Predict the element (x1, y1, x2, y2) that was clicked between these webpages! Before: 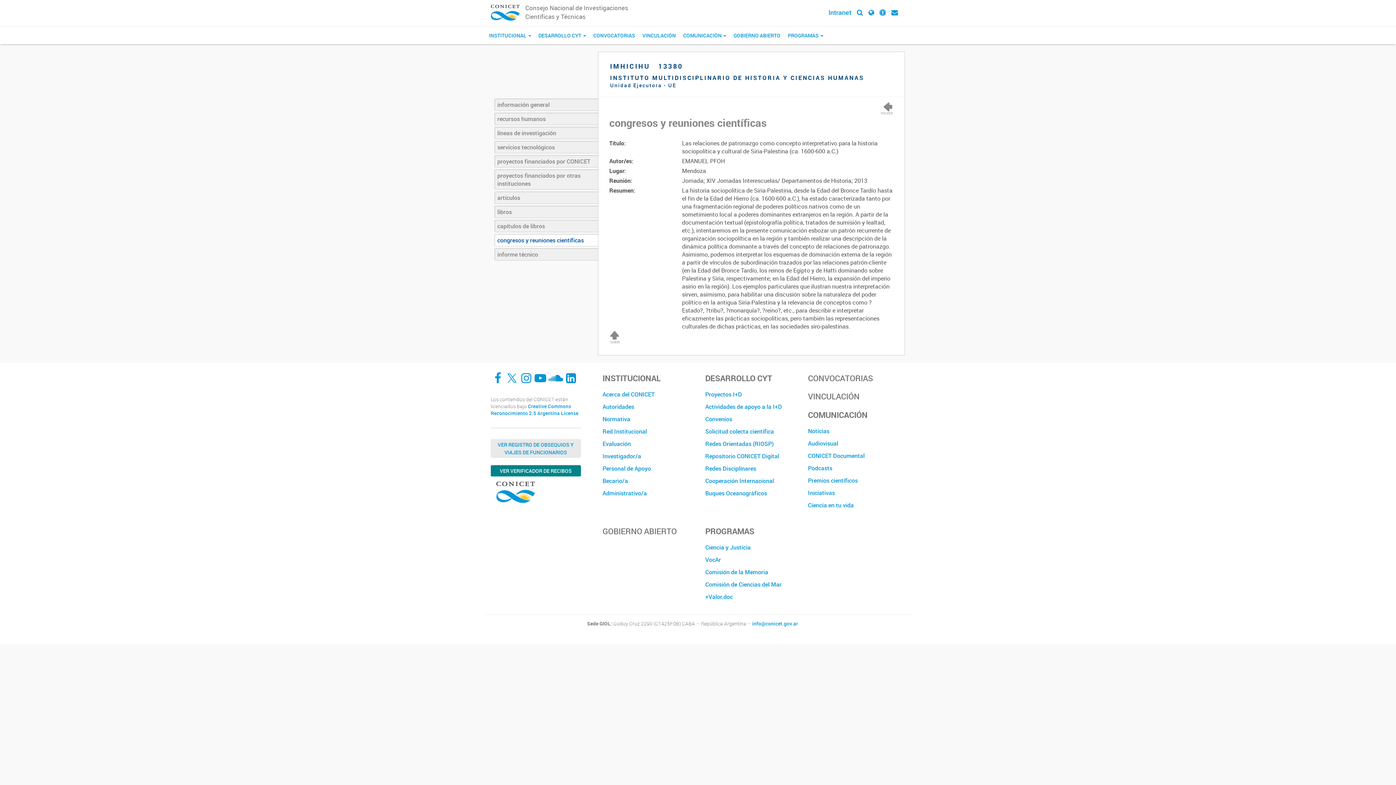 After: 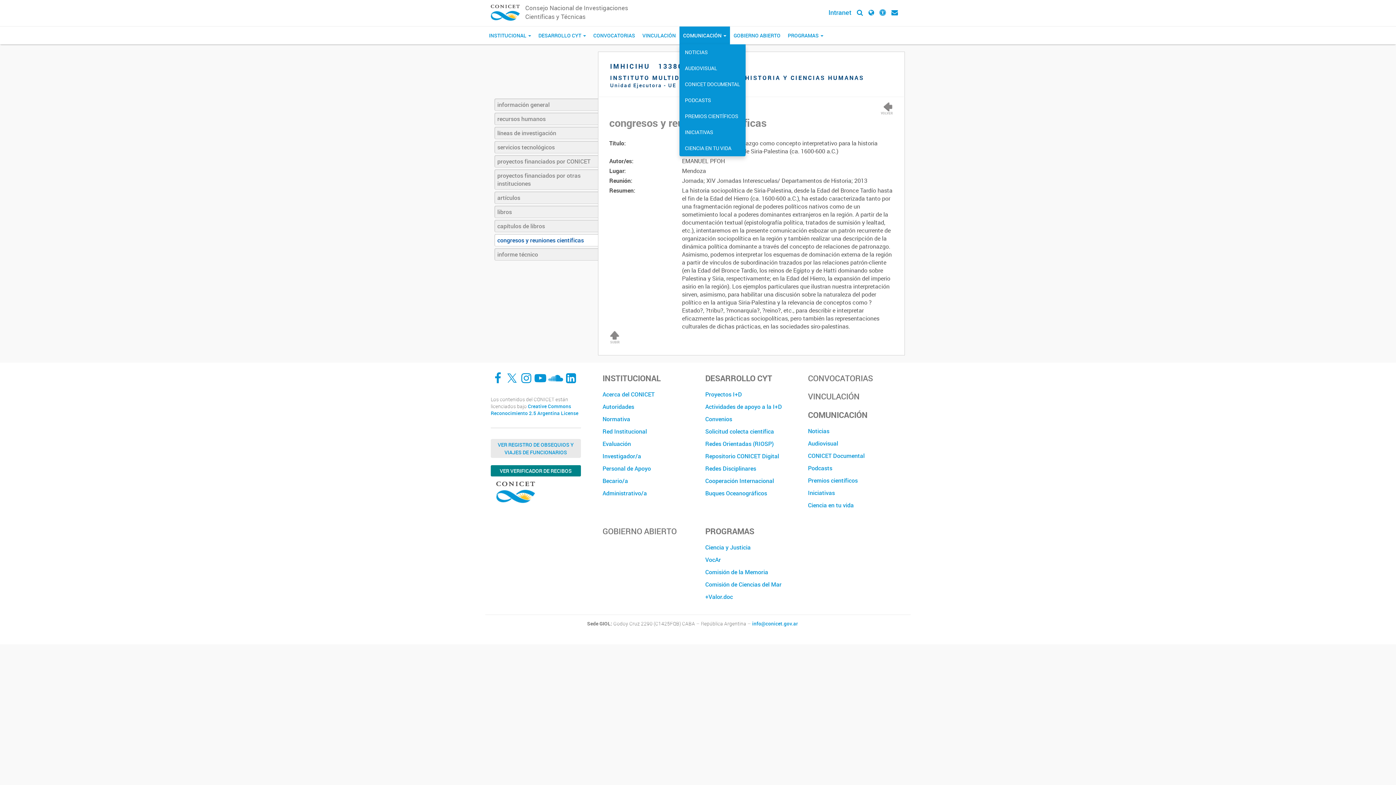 Action: label: COMUNICACIÓN  bbox: (679, 26, 730, 44)